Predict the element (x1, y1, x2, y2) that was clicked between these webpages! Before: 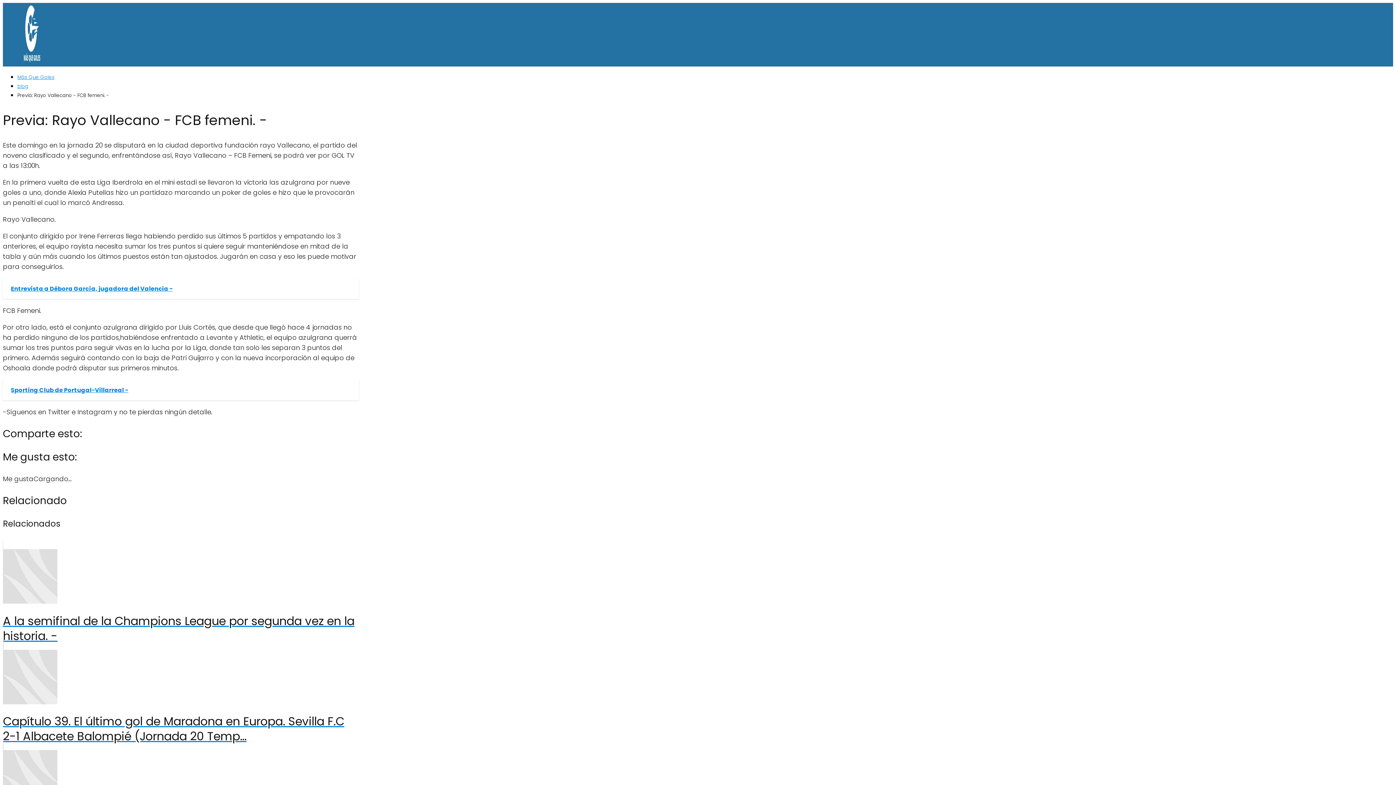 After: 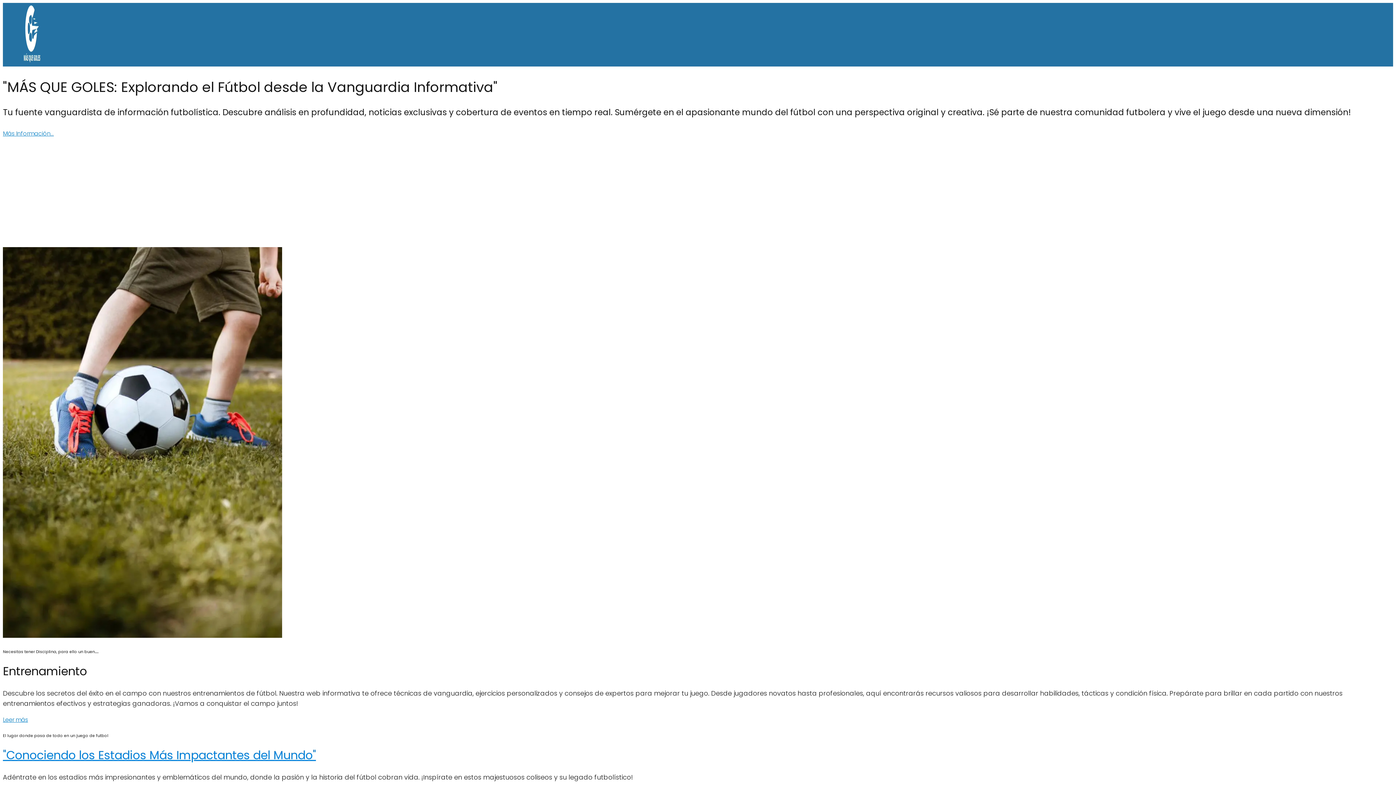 Action: bbox: (17, 73, 54, 80) label: Más Que Goles